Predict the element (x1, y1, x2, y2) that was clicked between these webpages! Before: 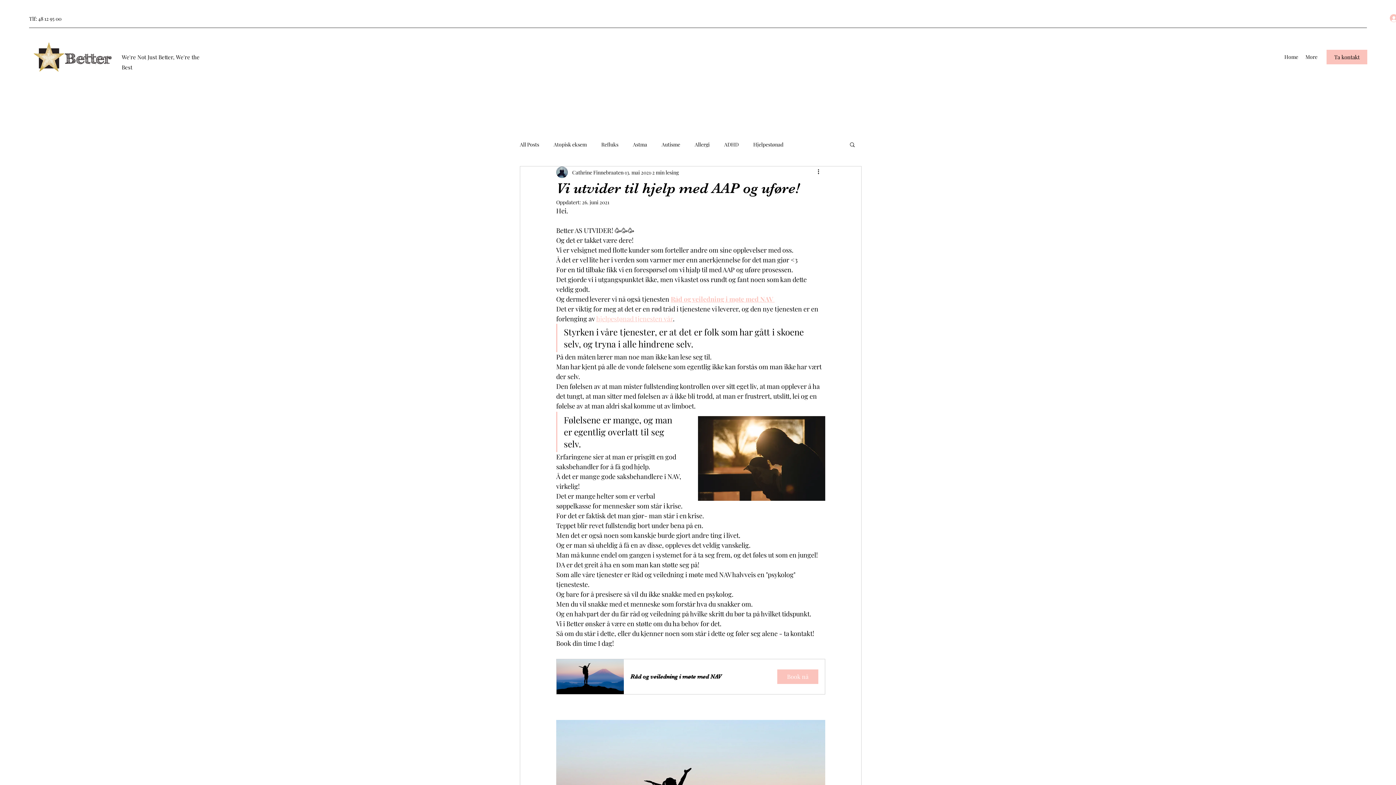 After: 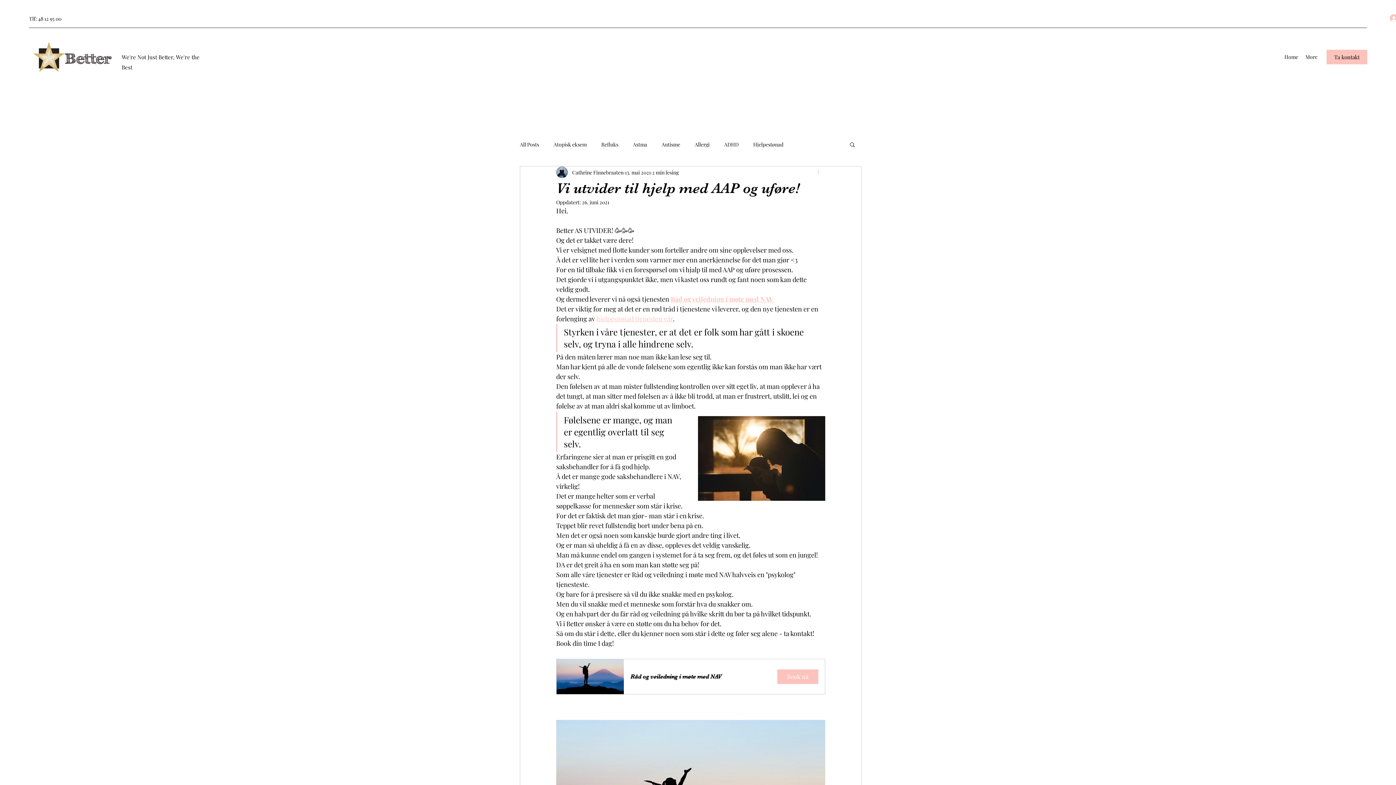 Action: label: Flere handlinger bbox: (816, 168, 825, 176)